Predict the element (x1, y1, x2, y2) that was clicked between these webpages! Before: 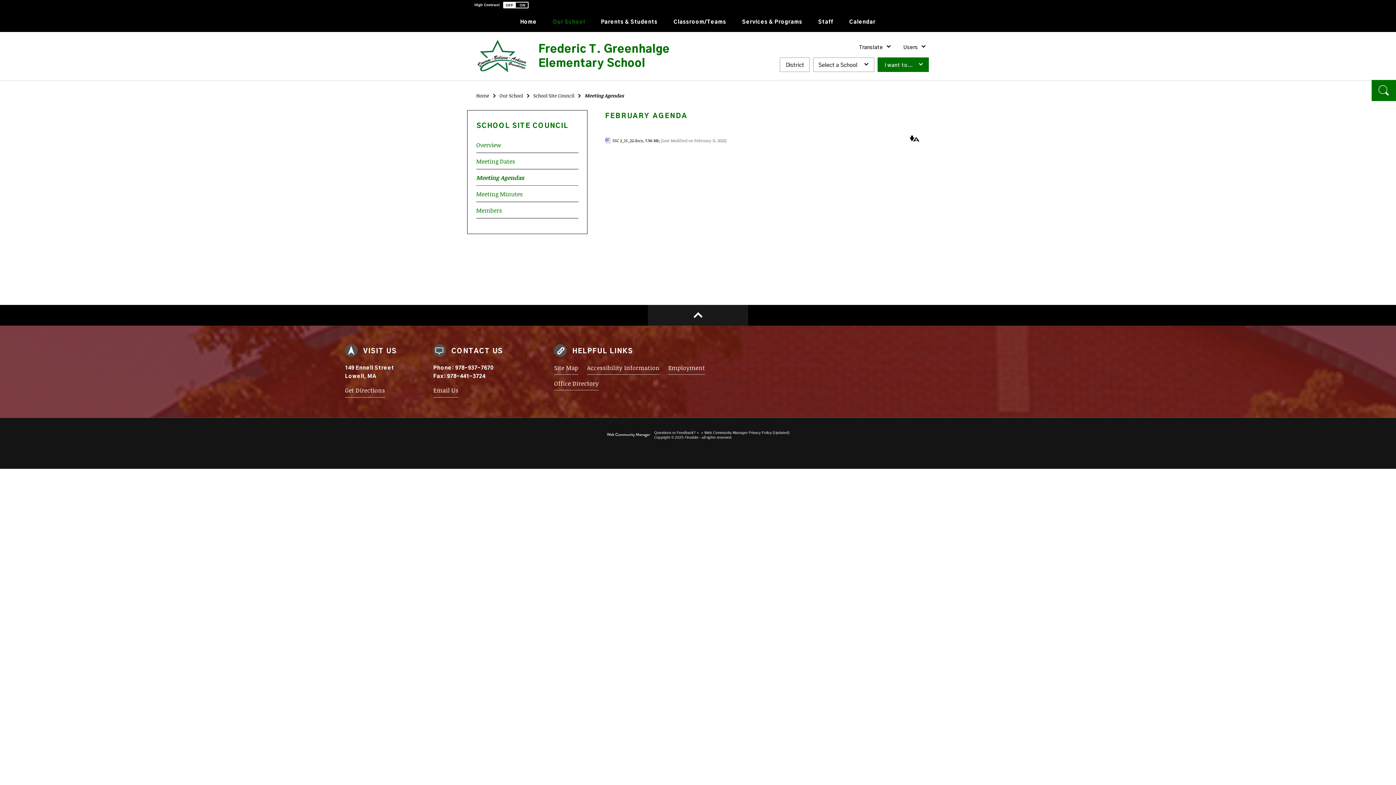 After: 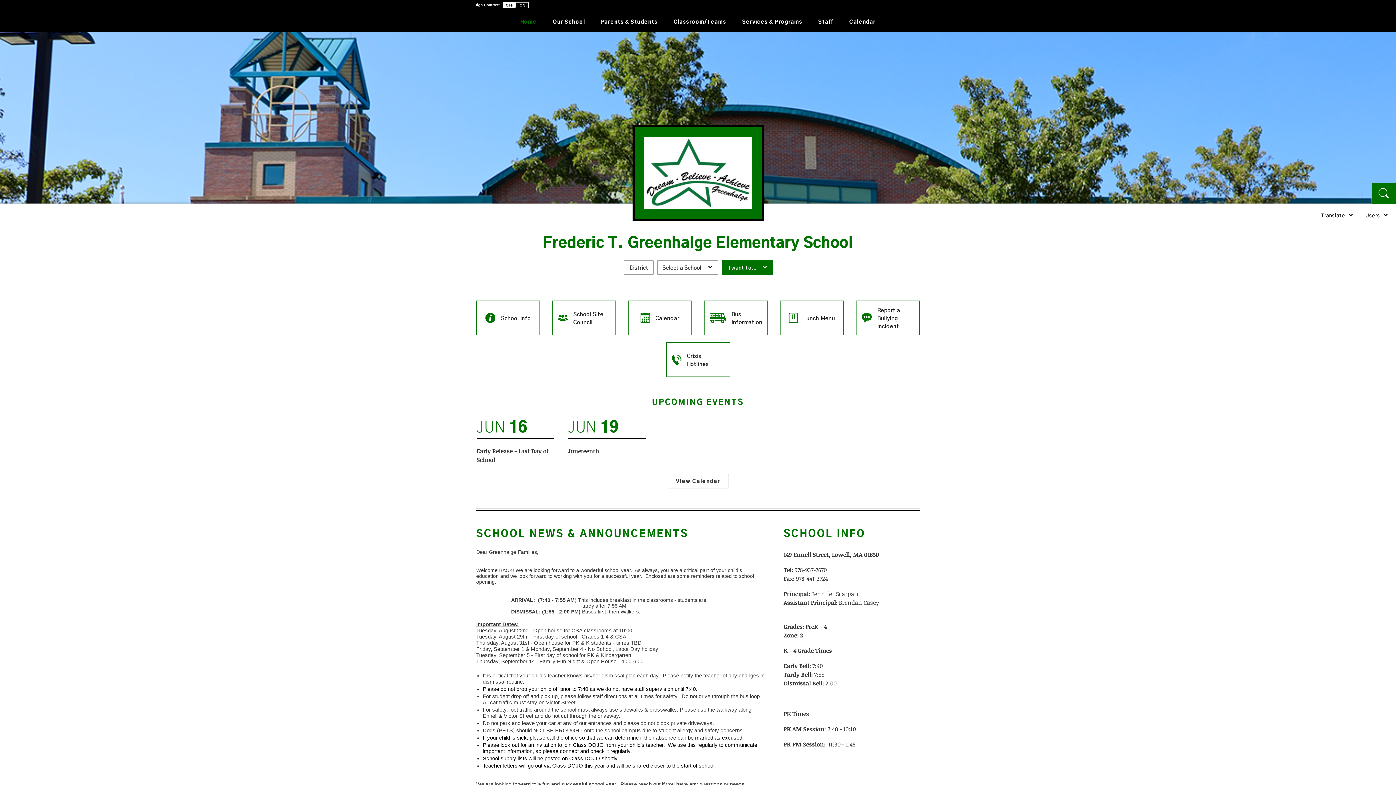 Action: label: Home bbox: (476, 92, 492, 98)